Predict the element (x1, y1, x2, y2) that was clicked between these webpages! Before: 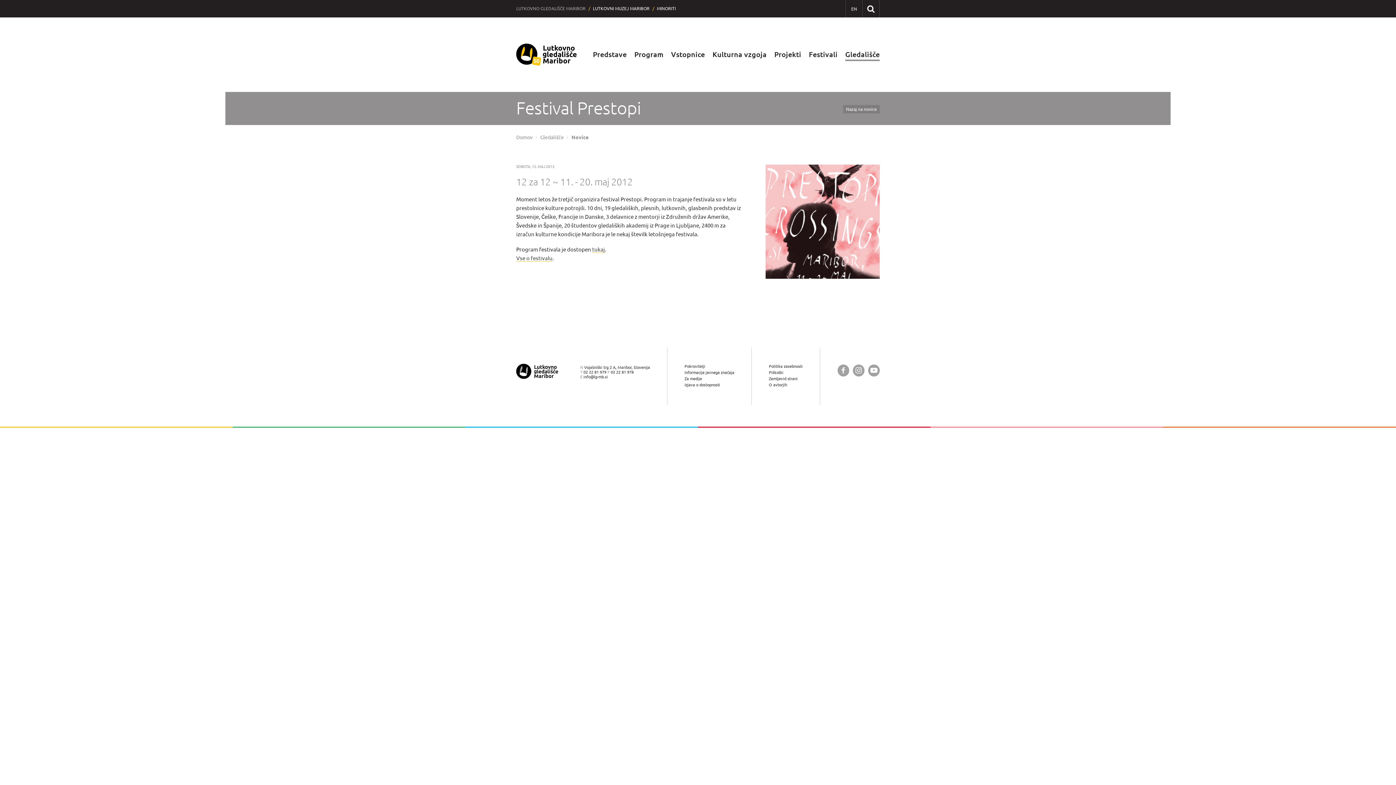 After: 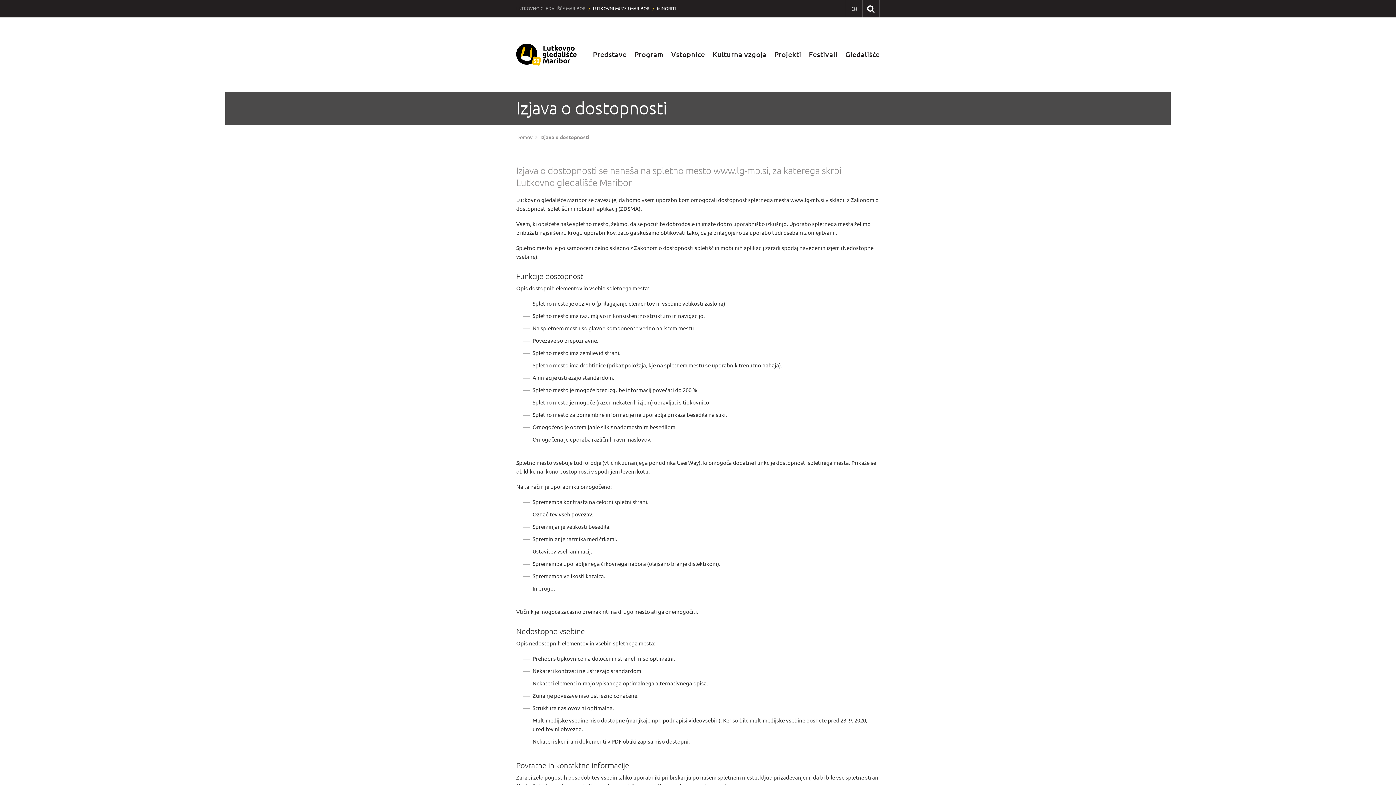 Action: label: Izjava o dostopnosti bbox: (684, 382, 720, 387)